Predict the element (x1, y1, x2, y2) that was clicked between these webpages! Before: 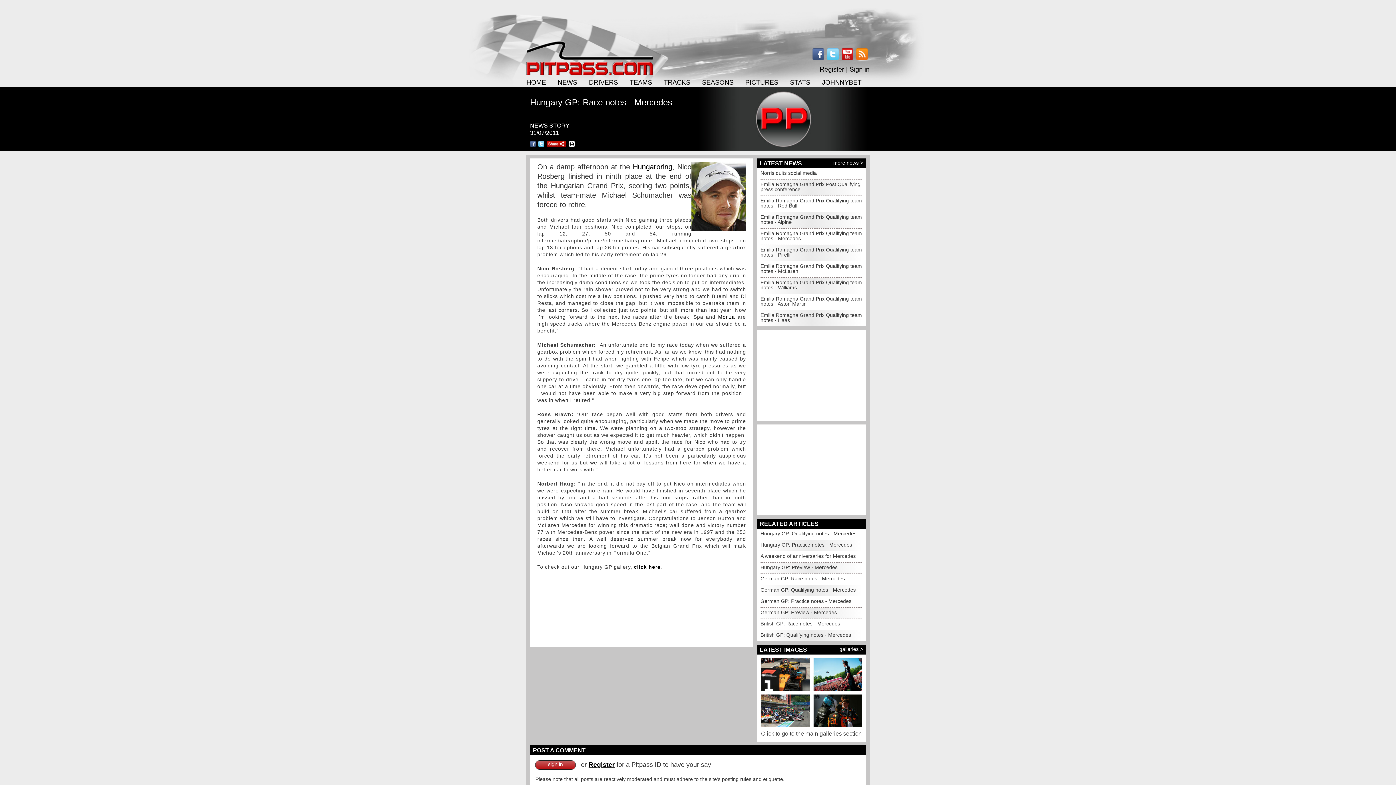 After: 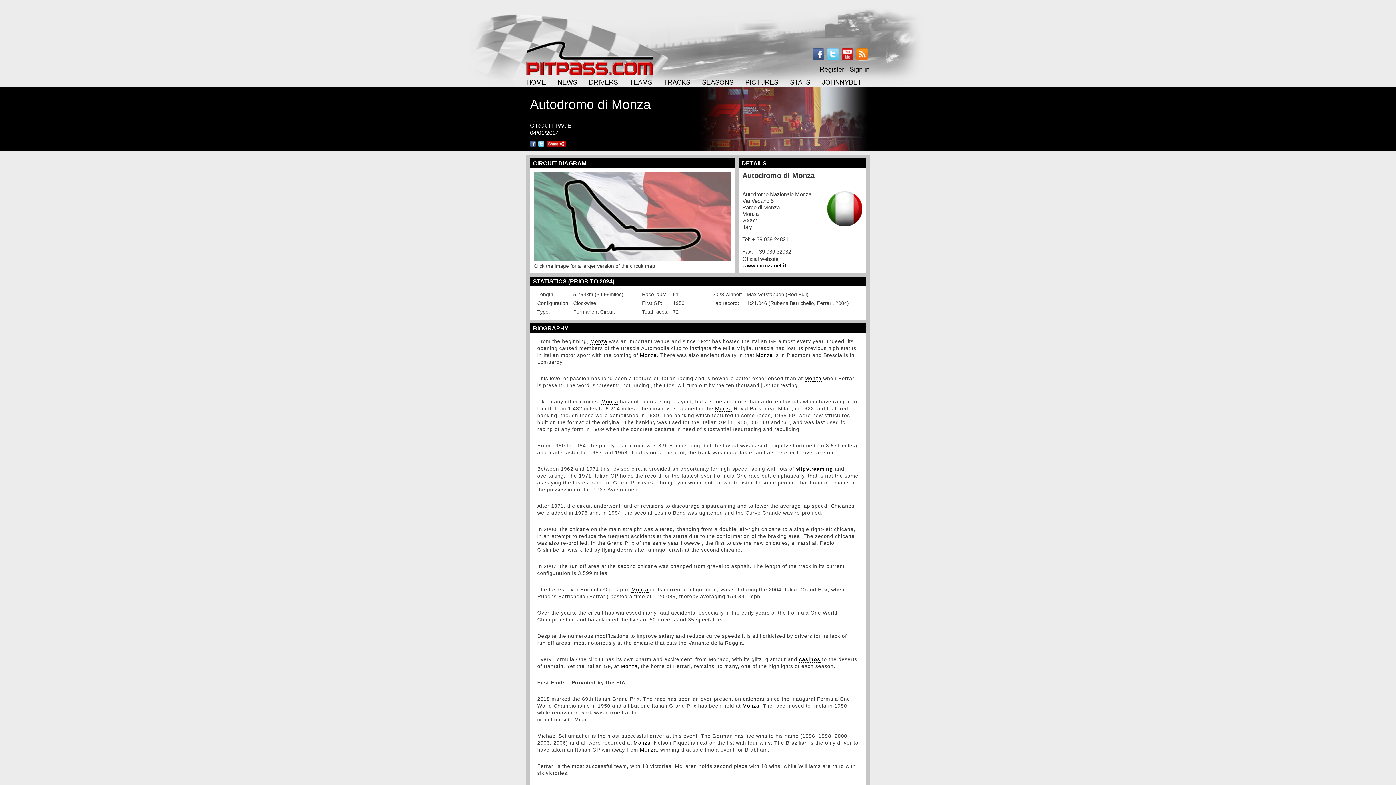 Action: bbox: (718, 314, 735, 320) label: Monza